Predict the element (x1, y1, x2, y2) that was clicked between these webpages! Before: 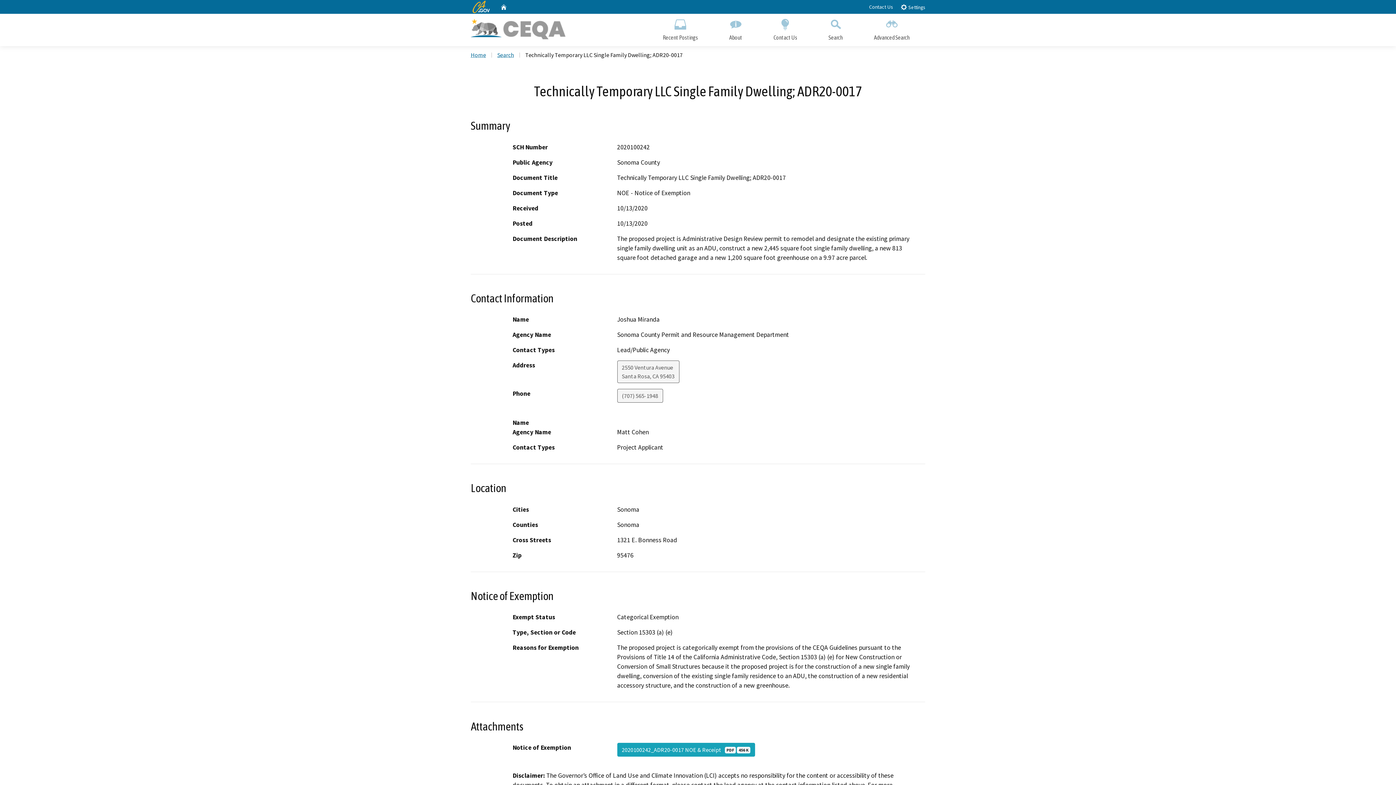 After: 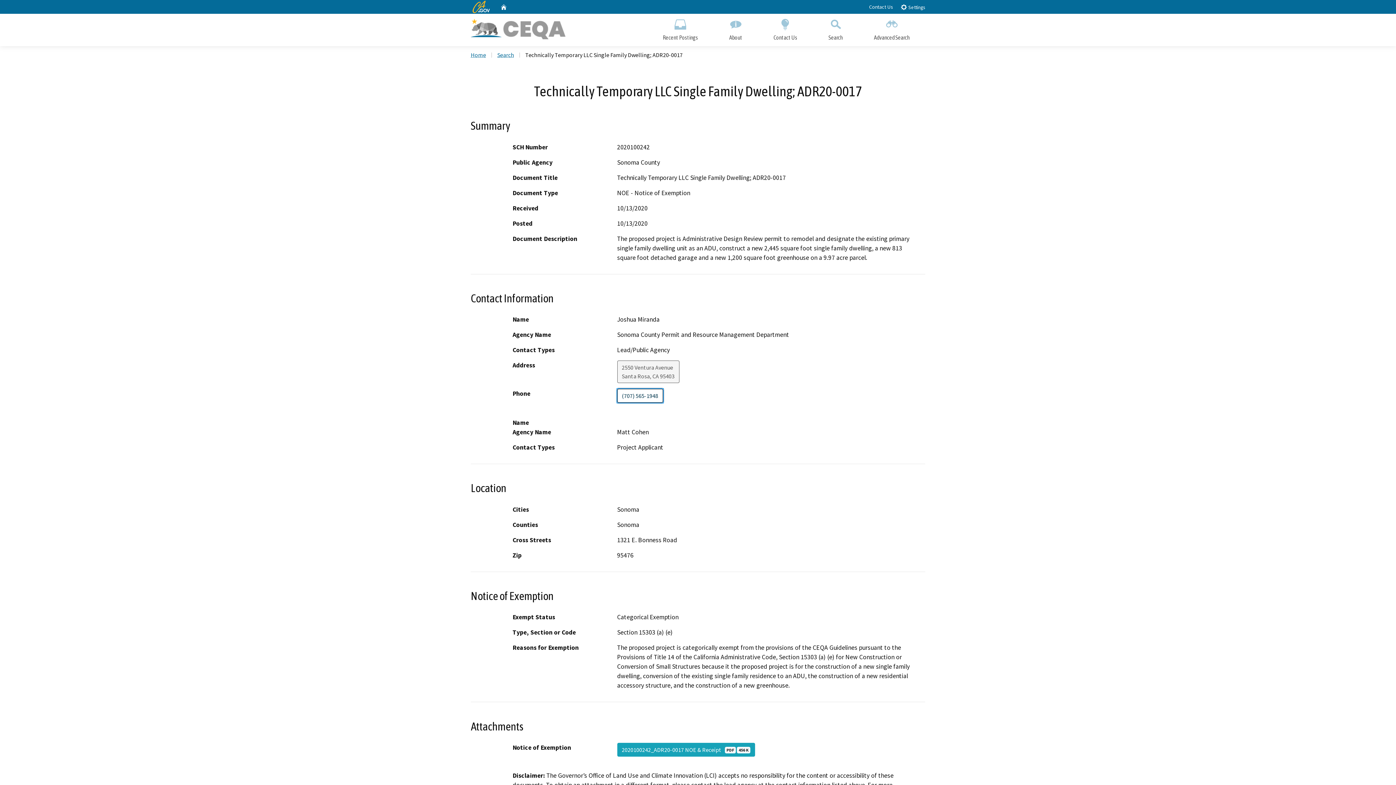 Action: label: (707) 565-1948 bbox: (617, 389, 663, 402)